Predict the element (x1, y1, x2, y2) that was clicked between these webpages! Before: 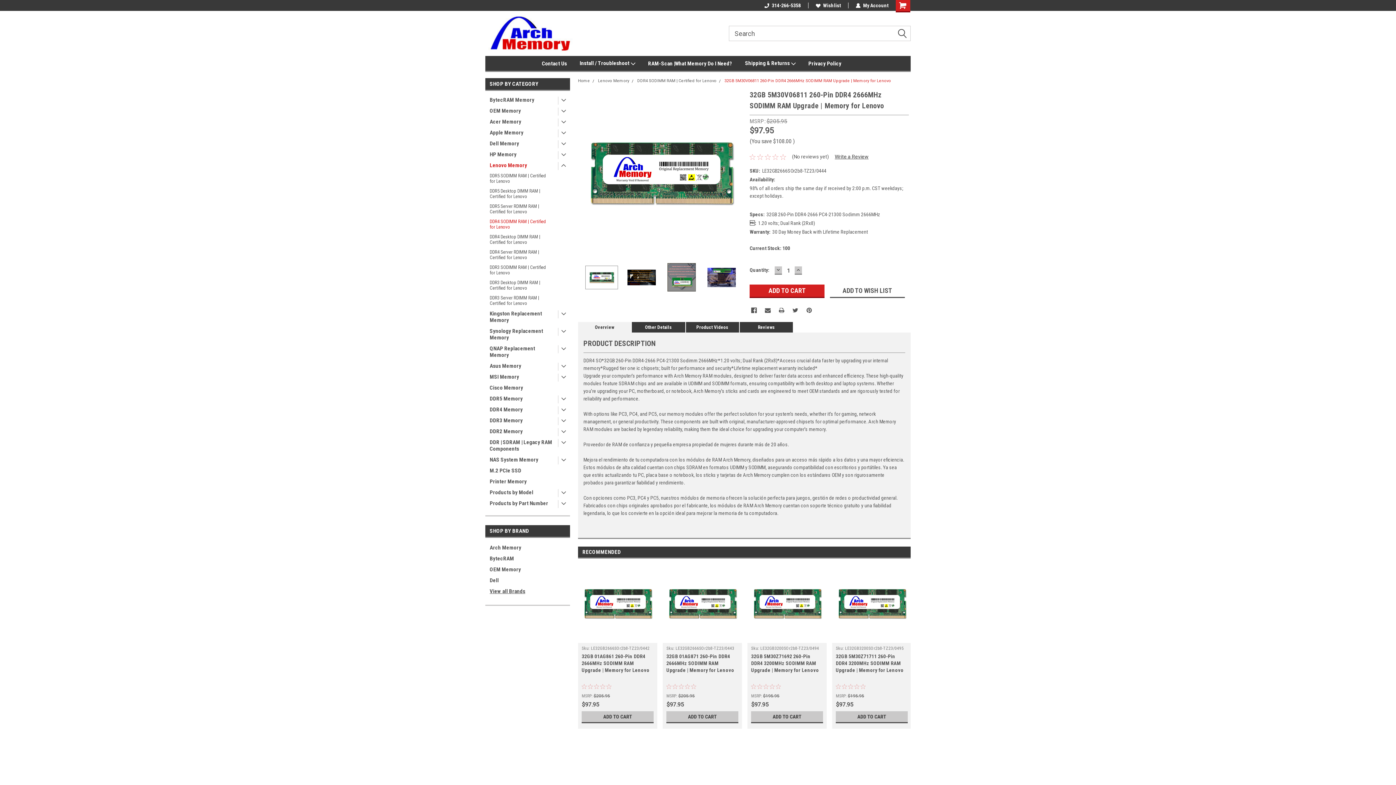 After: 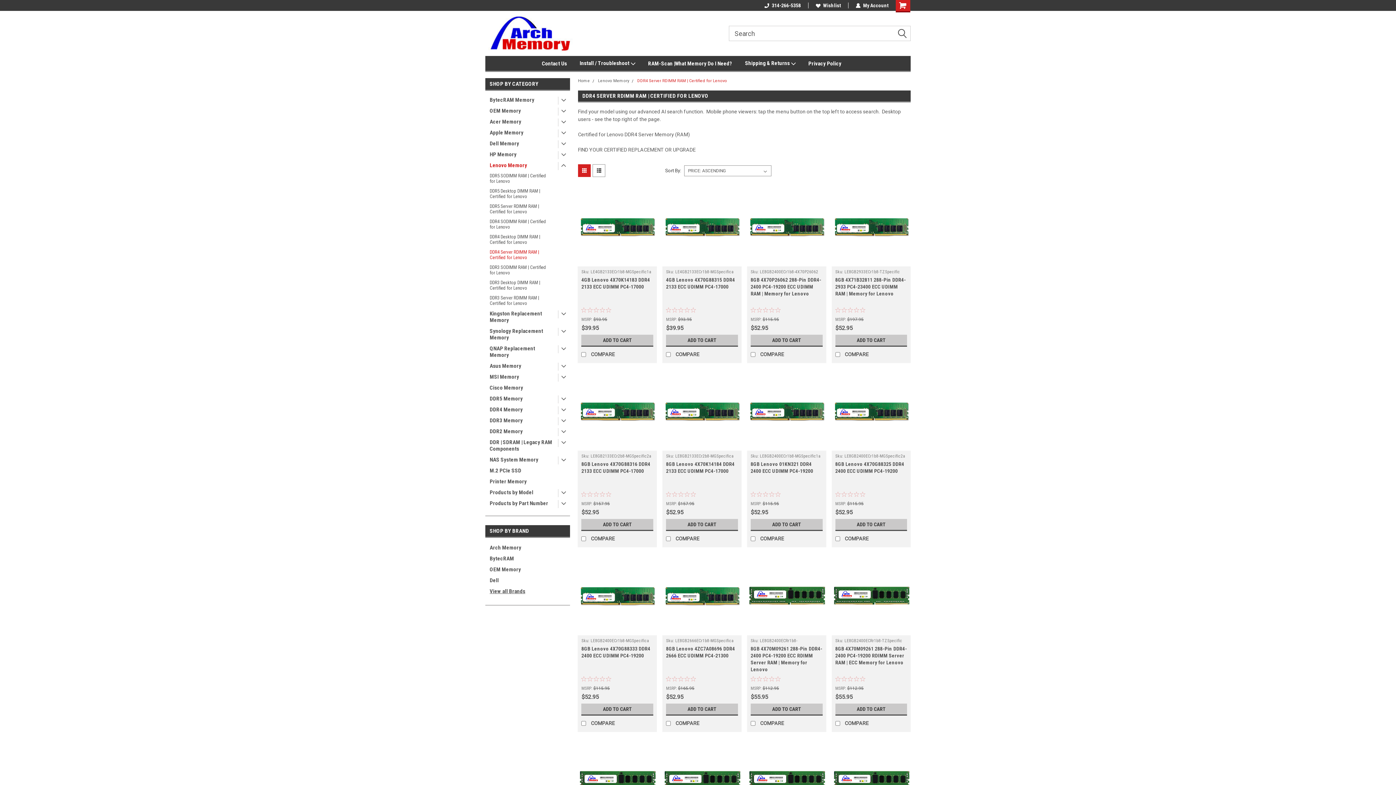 Action: label: DDR4 Server RDIMM RAM | Certified for Lenovo bbox: (485, 247, 556, 262)